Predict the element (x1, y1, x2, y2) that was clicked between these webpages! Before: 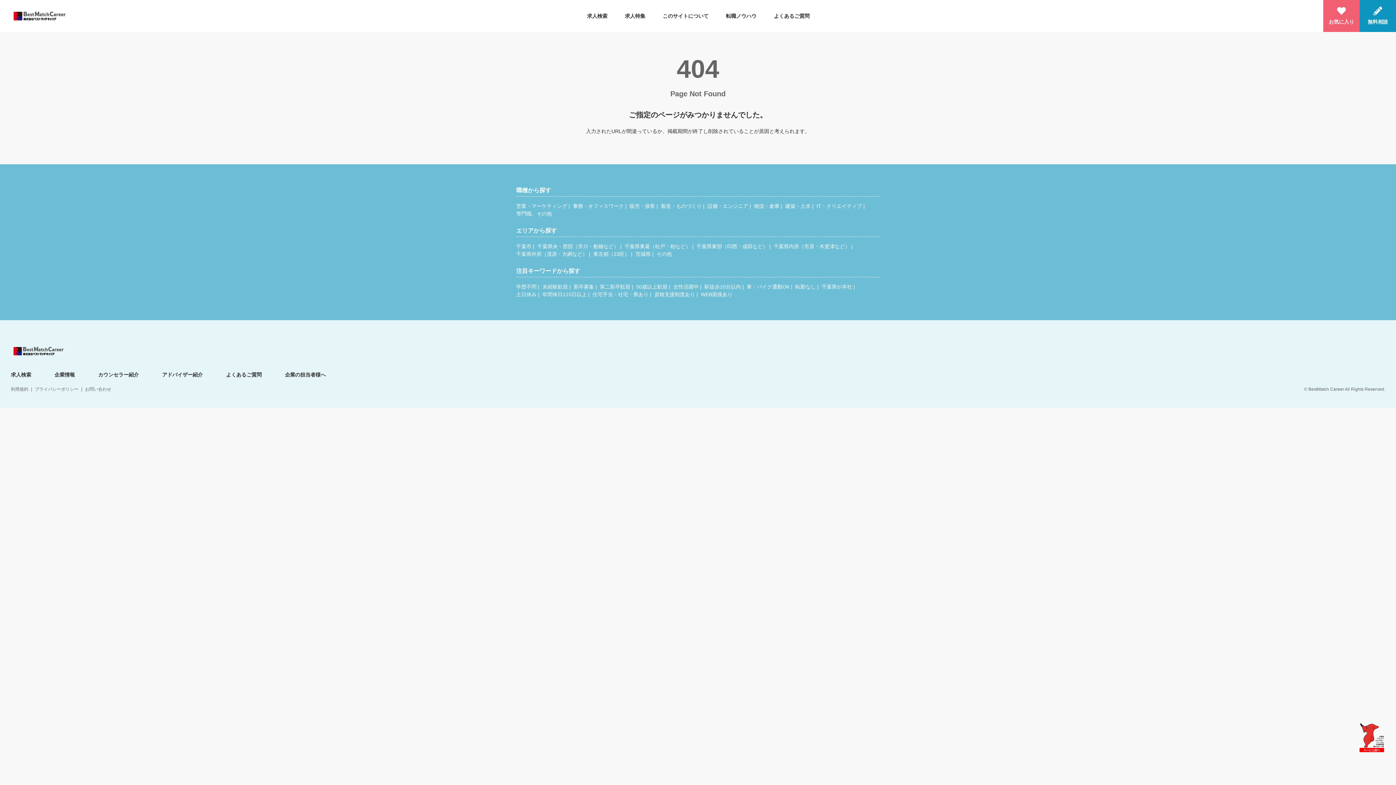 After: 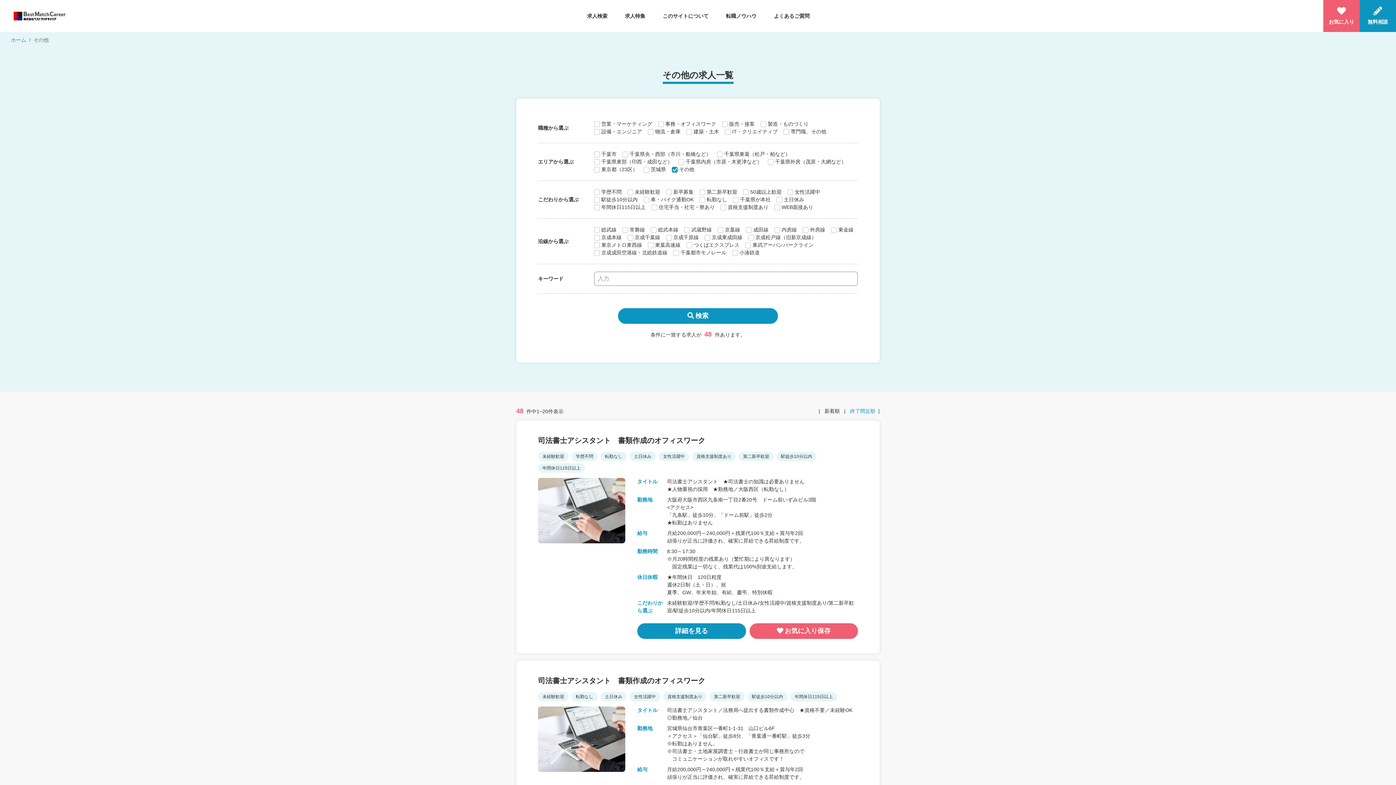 Action: label: その他 bbox: (656, 251, 672, 257)